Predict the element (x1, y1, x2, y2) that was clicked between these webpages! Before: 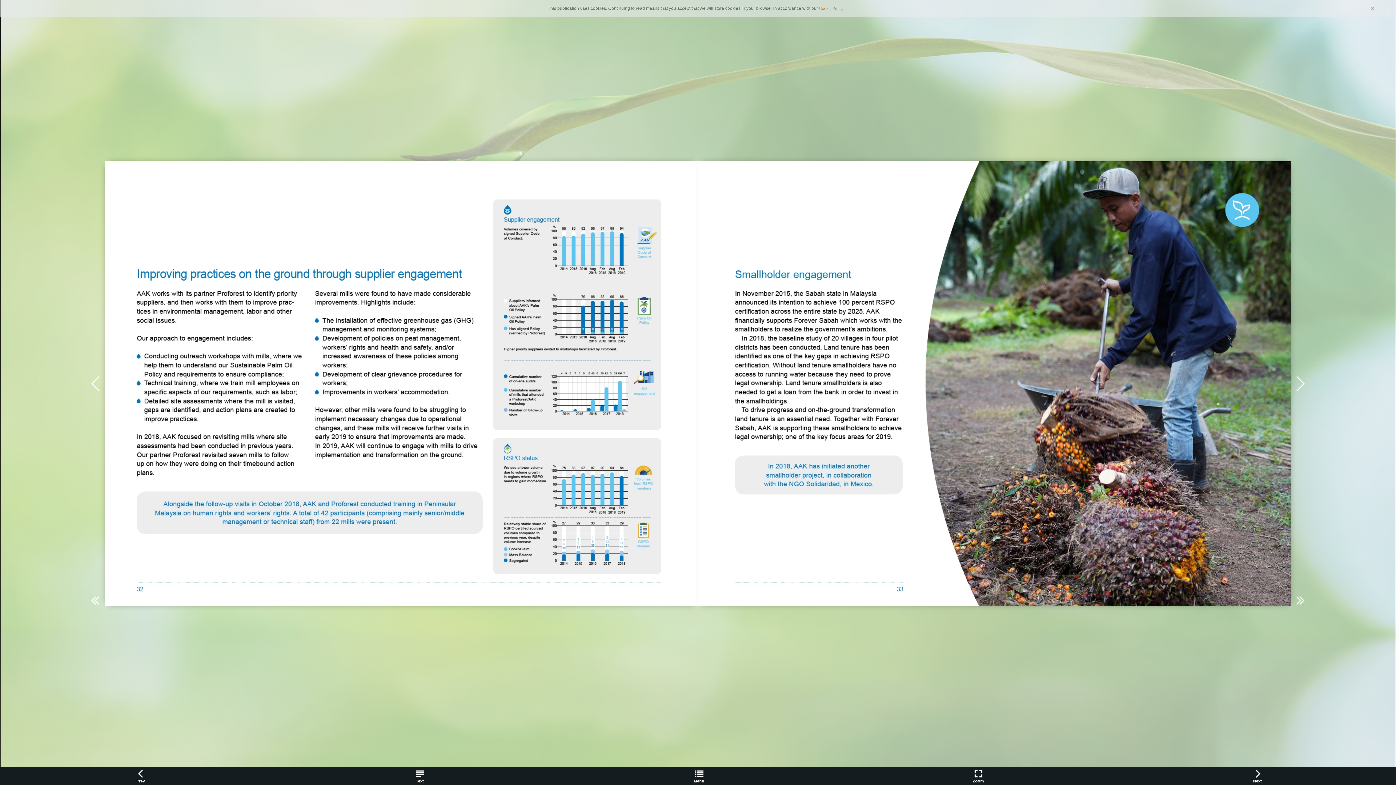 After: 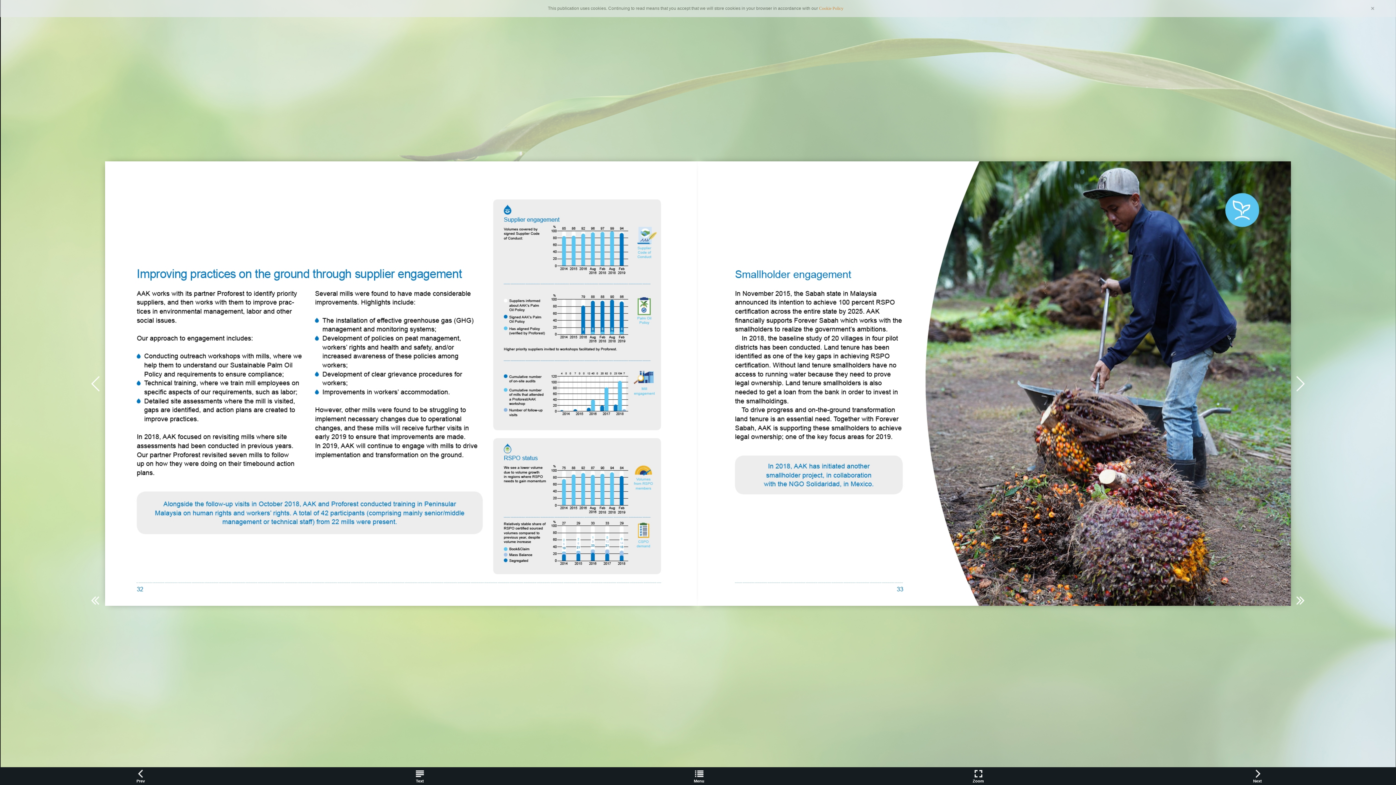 Action: label: Cookie Policy bbox: (819, 5, 843, 10)